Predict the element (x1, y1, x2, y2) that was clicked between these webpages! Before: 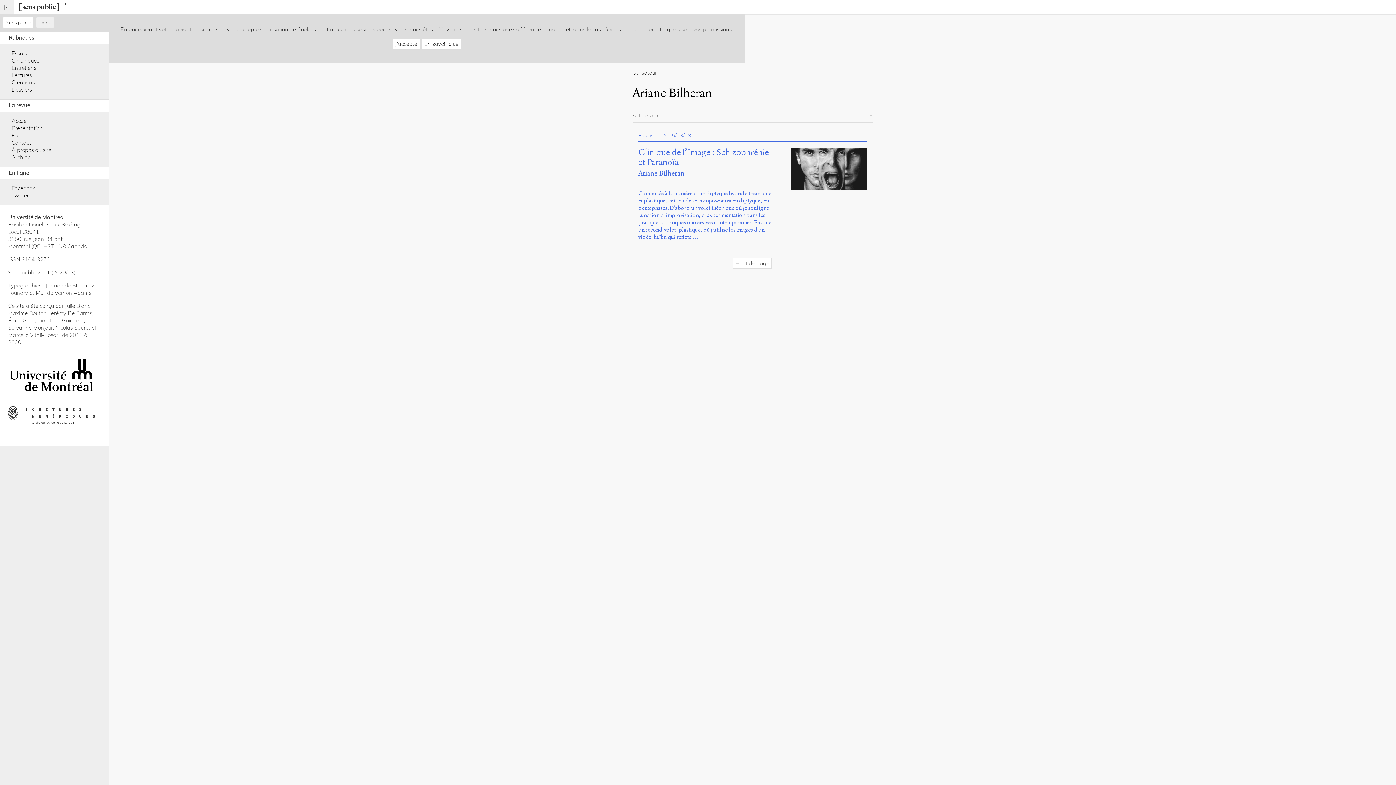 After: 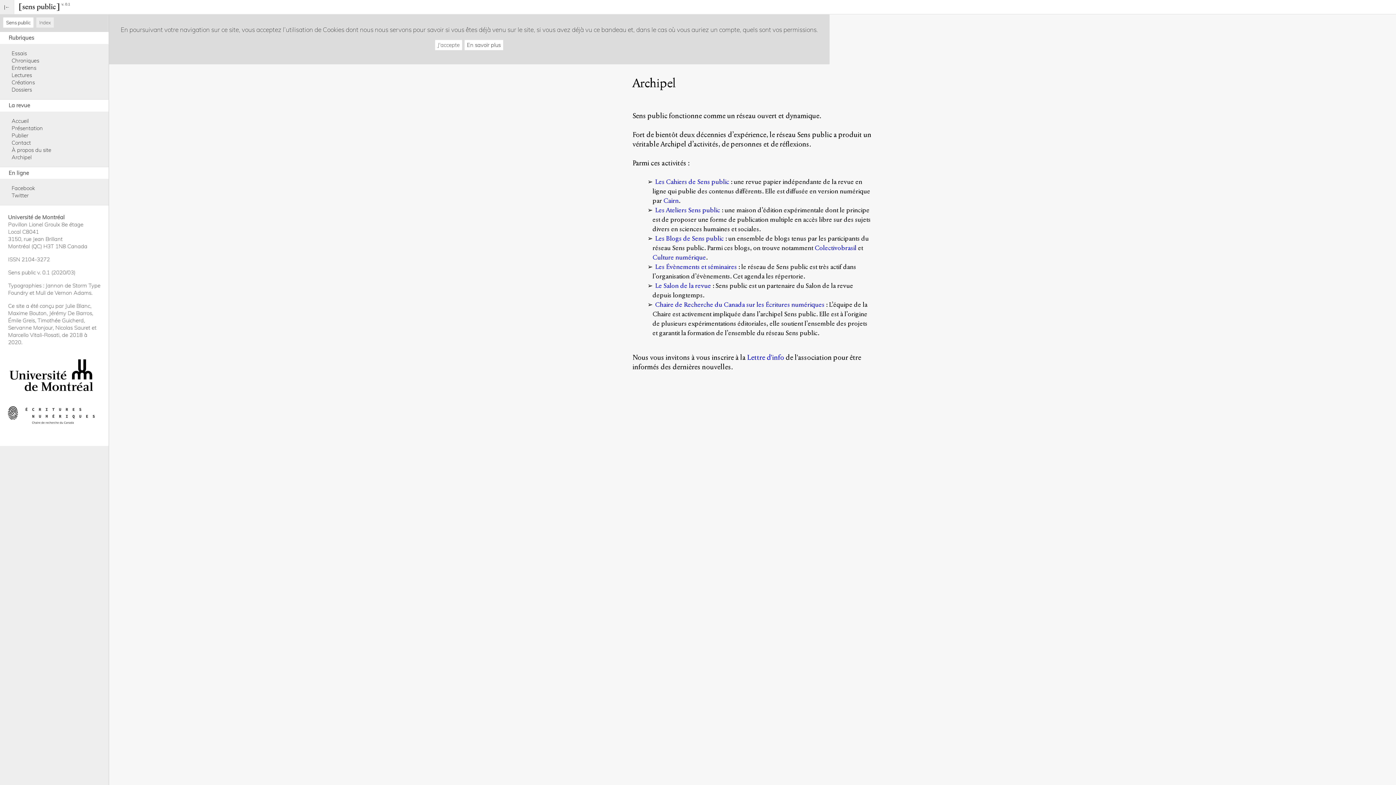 Action: bbox: (11, 153, 31, 160) label: Archipel